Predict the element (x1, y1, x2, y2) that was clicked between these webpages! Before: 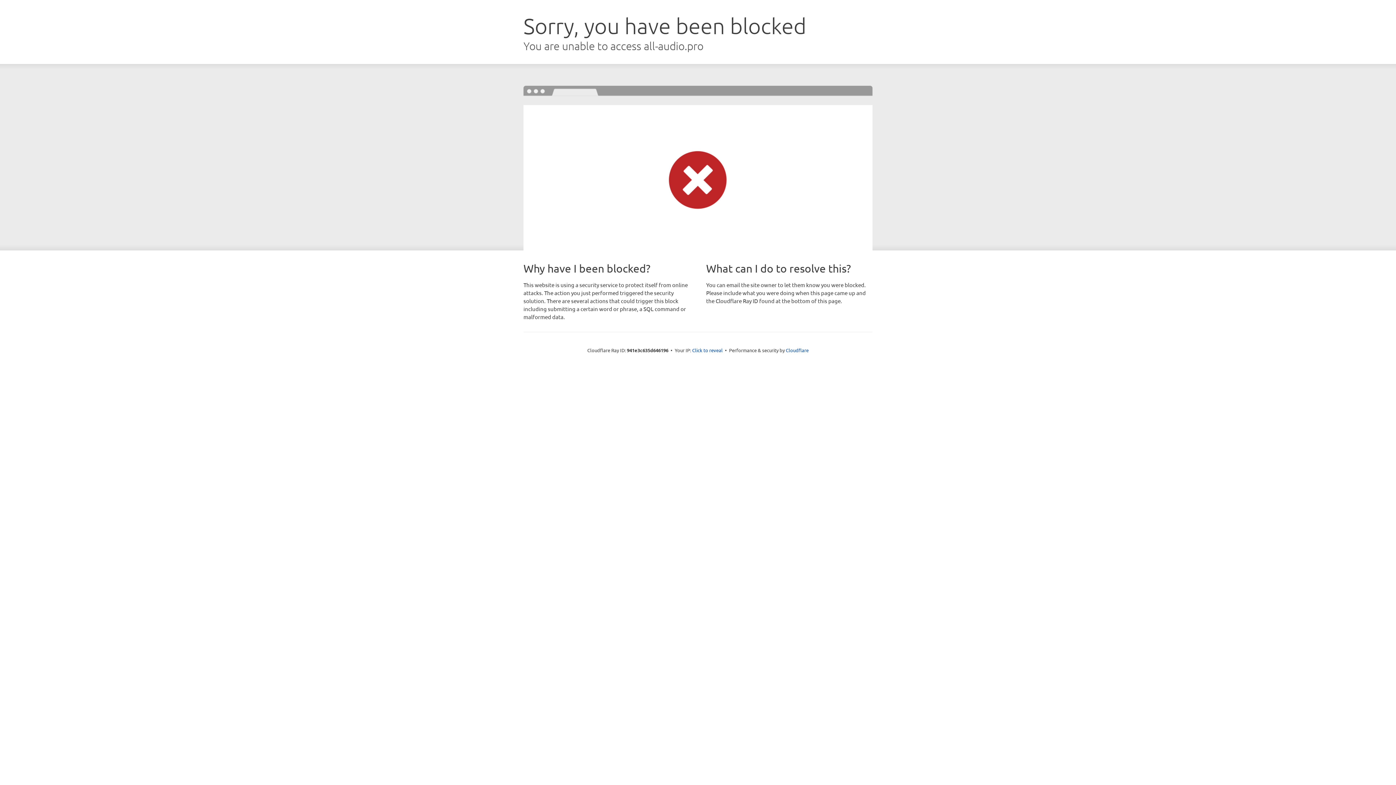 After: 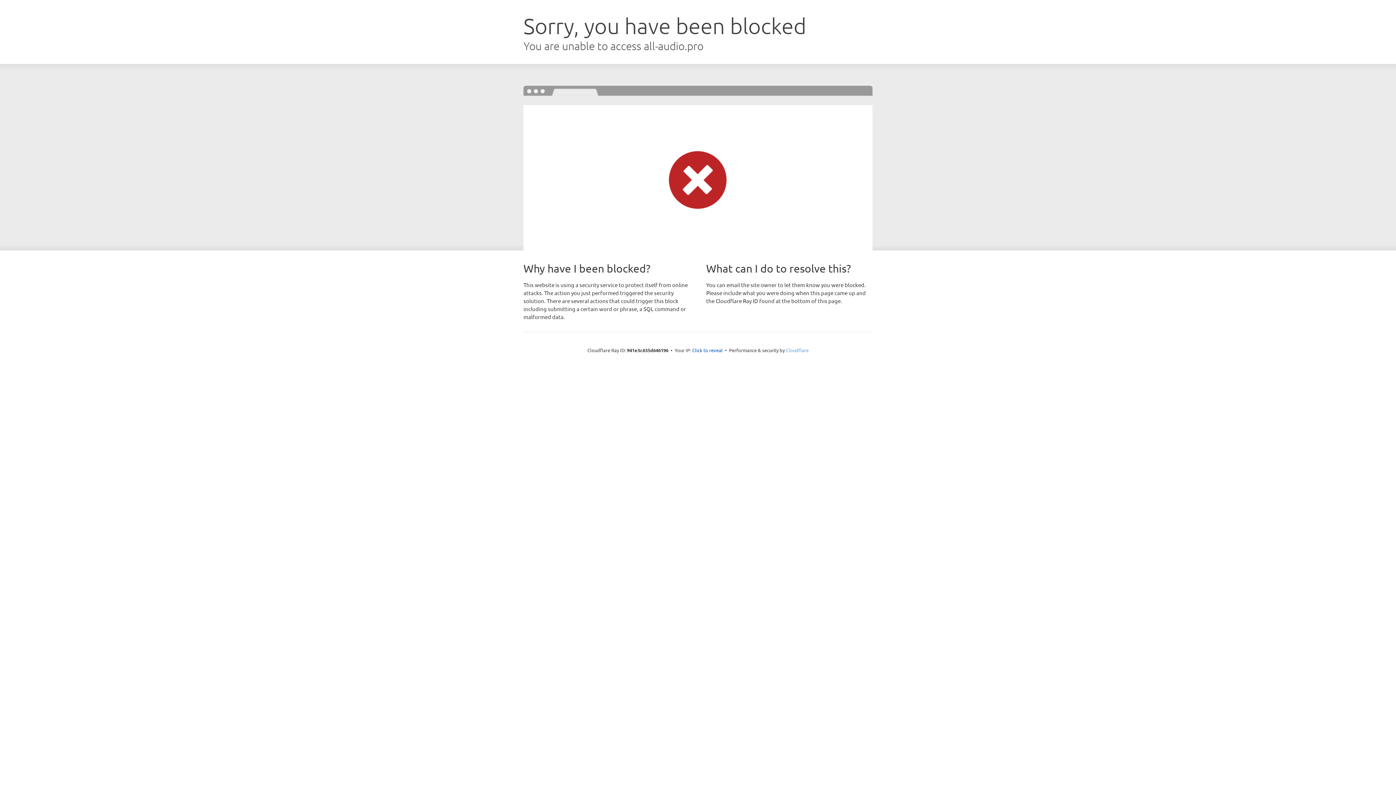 Action: bbox: (786, 347, 808, 353) label: Cloudflare